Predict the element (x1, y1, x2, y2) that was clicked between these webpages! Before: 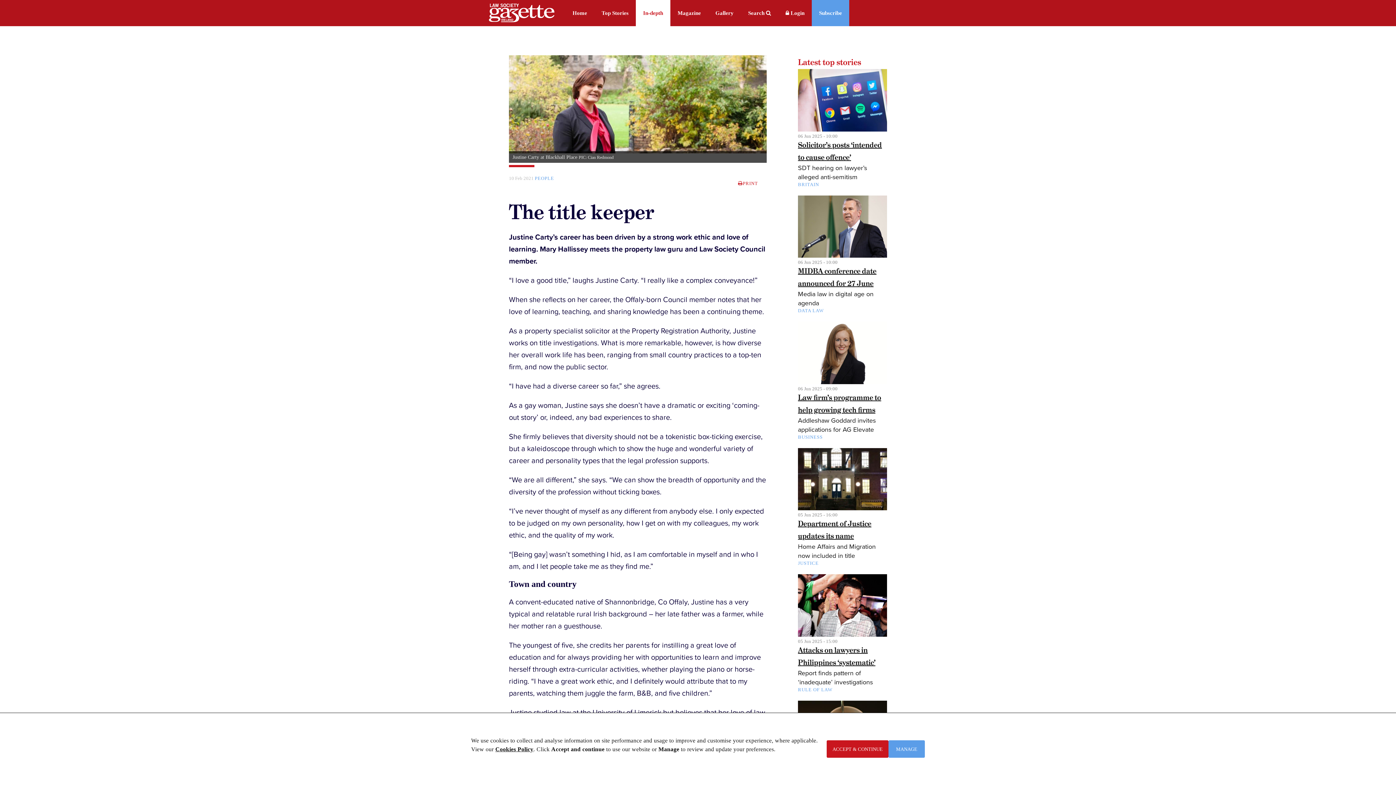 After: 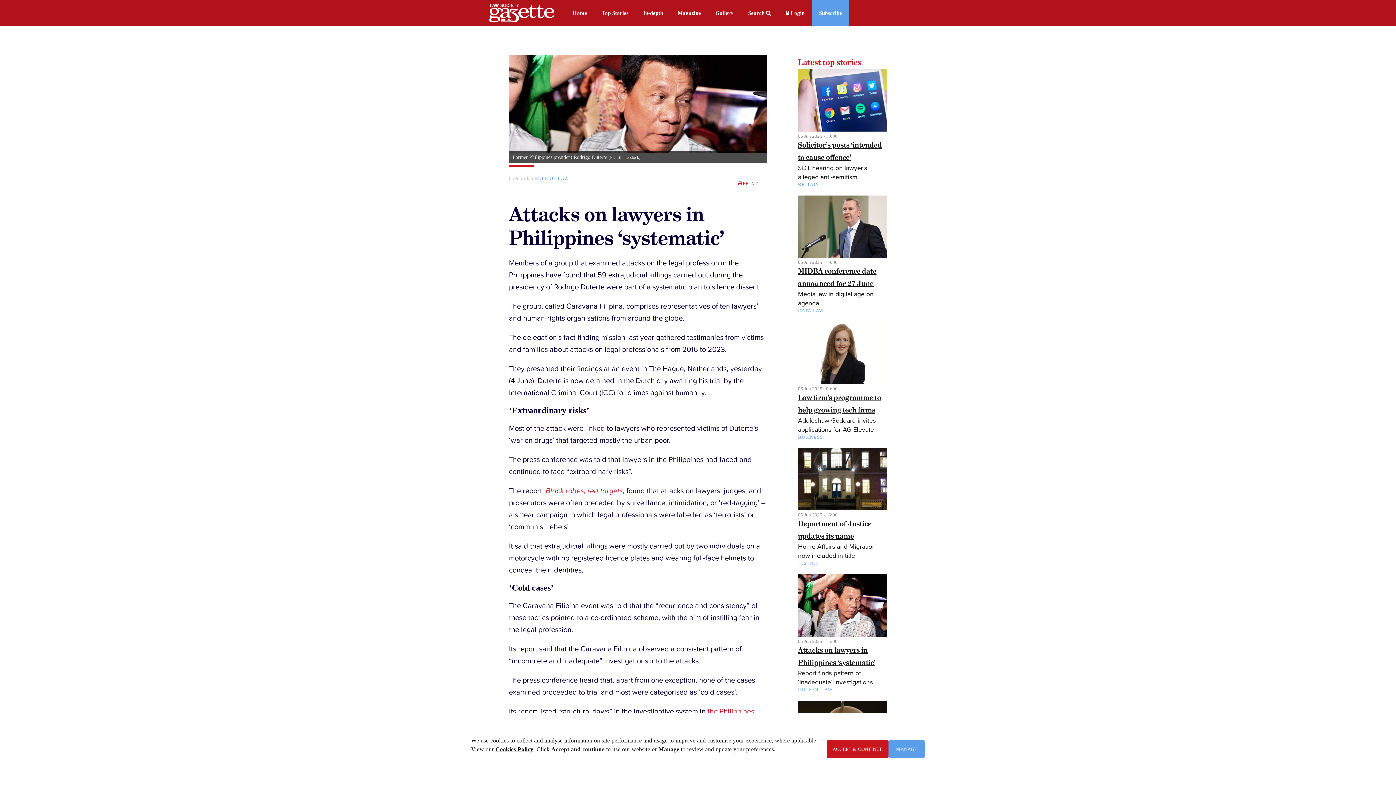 Action: label: Attacks on lawyers in Philippines ‘systematic’

Report finds pattern of ‘inadequate’ investigations bbox: (798, 660, 887, 687)